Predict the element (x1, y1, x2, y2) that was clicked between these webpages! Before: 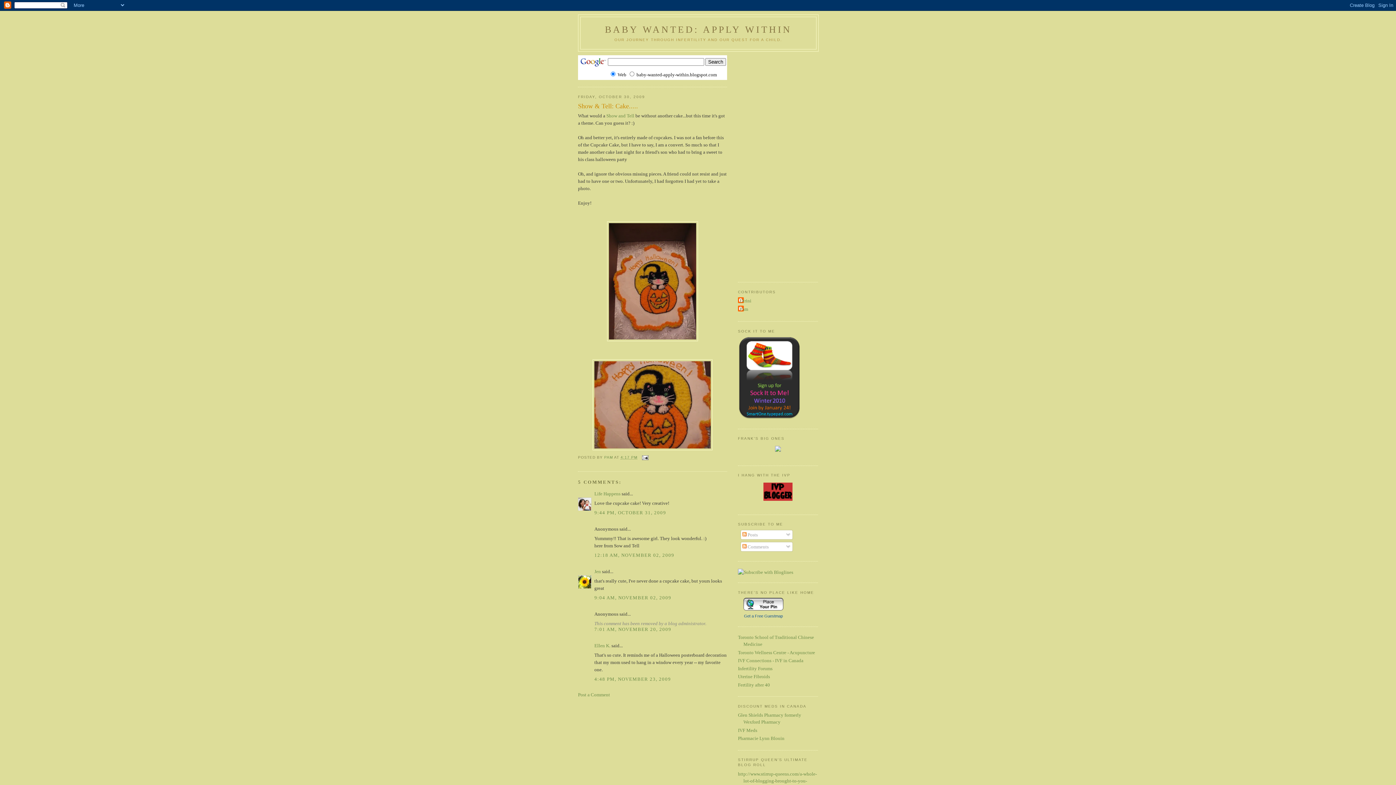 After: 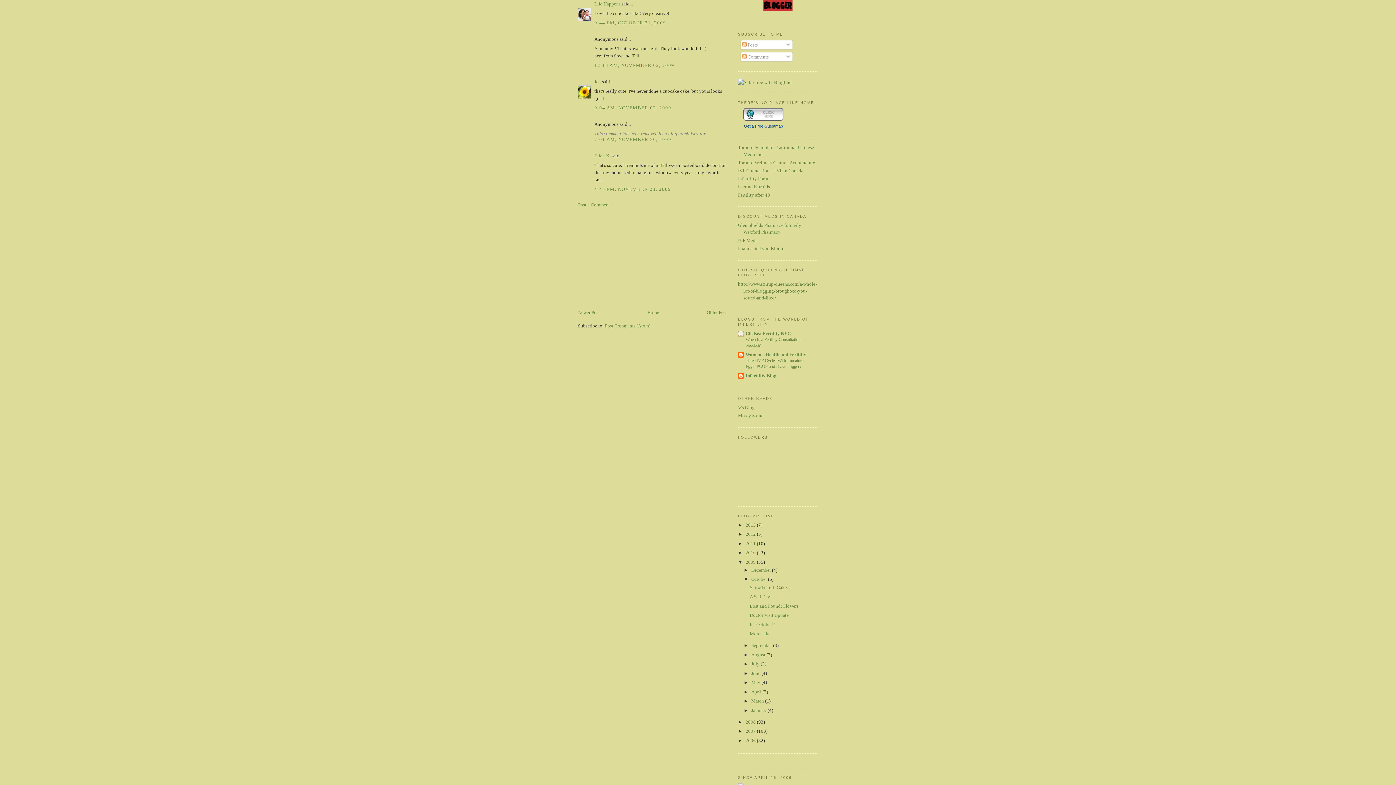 Action: bbox: (594, 510, 666, 515) label: 9:44 PM, OCTOBER 31, 2009